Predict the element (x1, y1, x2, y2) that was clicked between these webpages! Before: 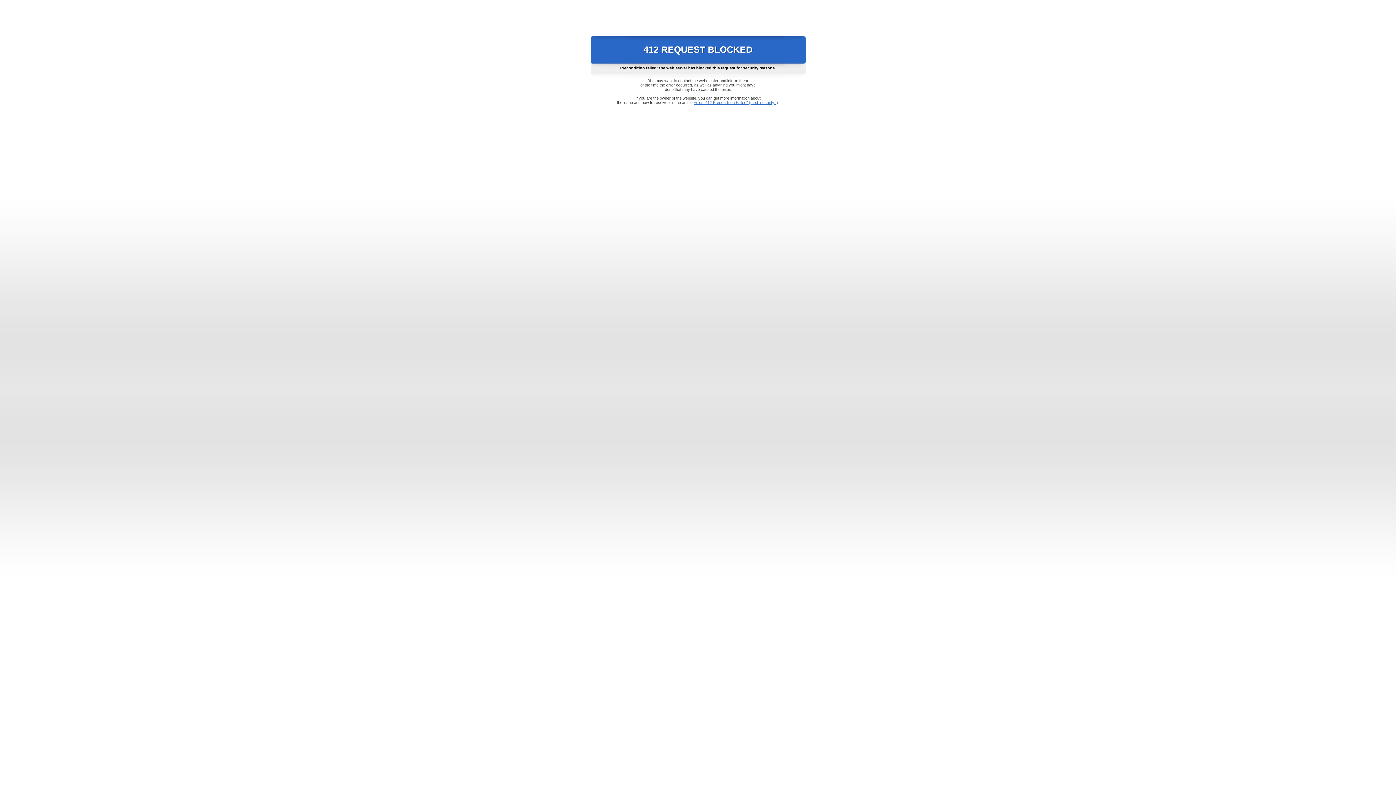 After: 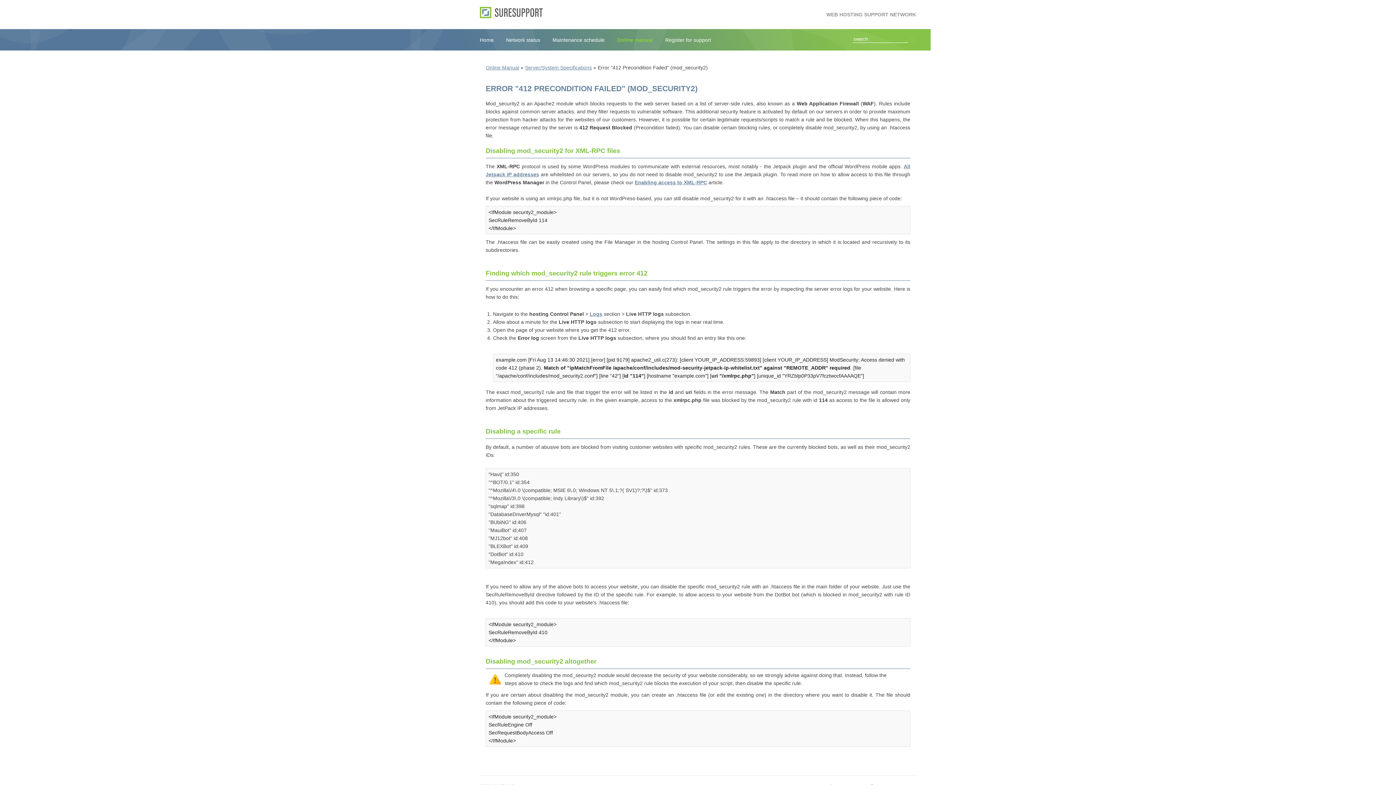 Action: bbox: (693, 100, 778, 104) label: Error "412 Precondition Failed" (mod_security2)